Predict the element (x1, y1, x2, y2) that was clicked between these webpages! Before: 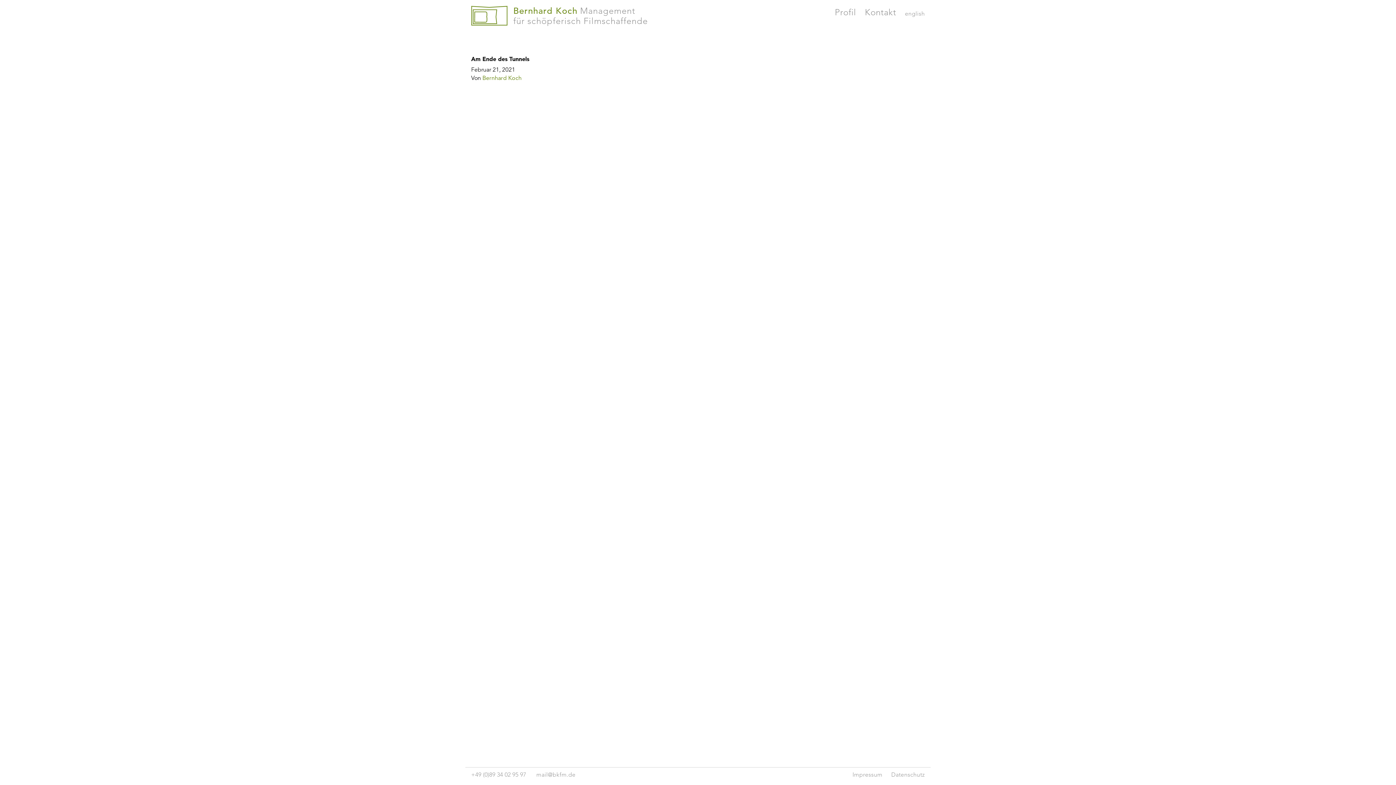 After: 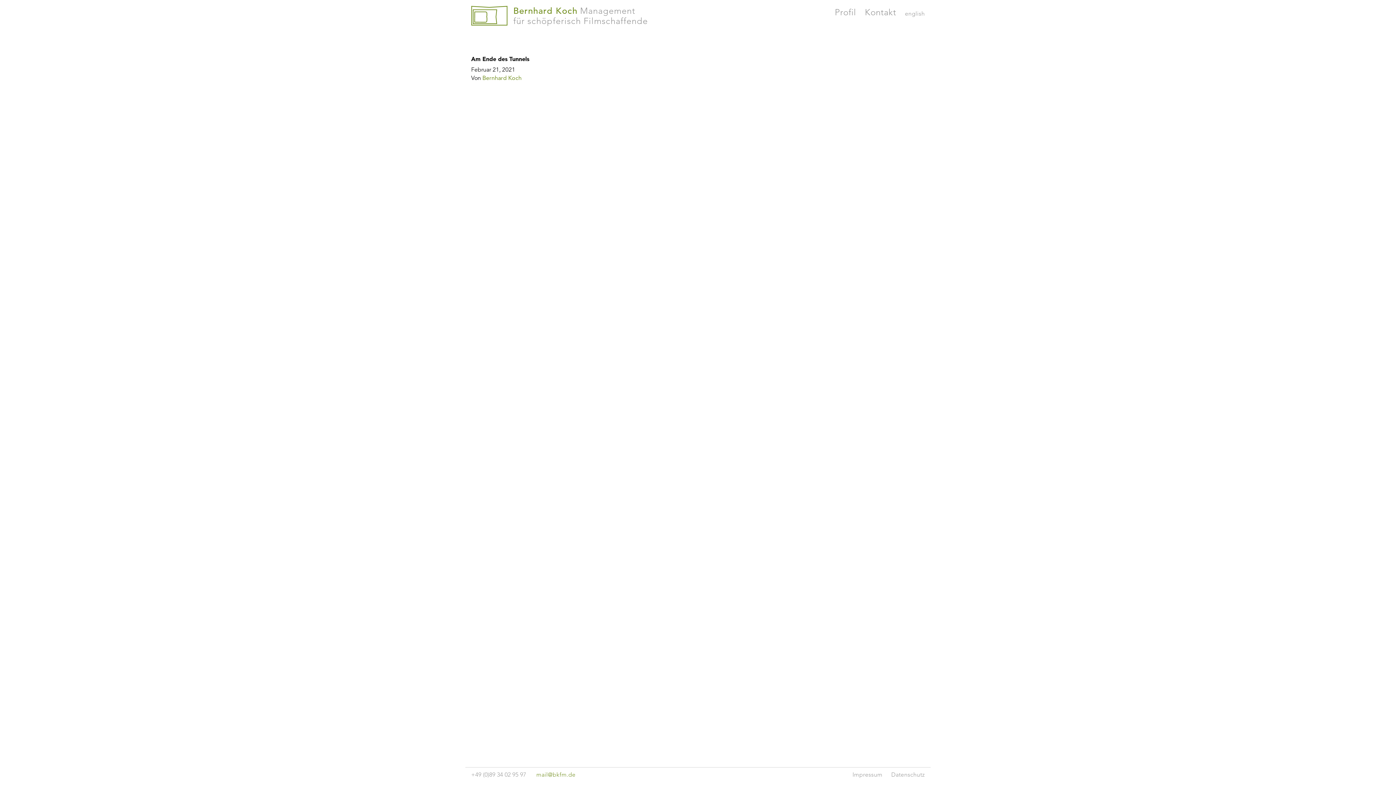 Action: bbox: (527, 770, 575, 779) label: mail@bkfm.de